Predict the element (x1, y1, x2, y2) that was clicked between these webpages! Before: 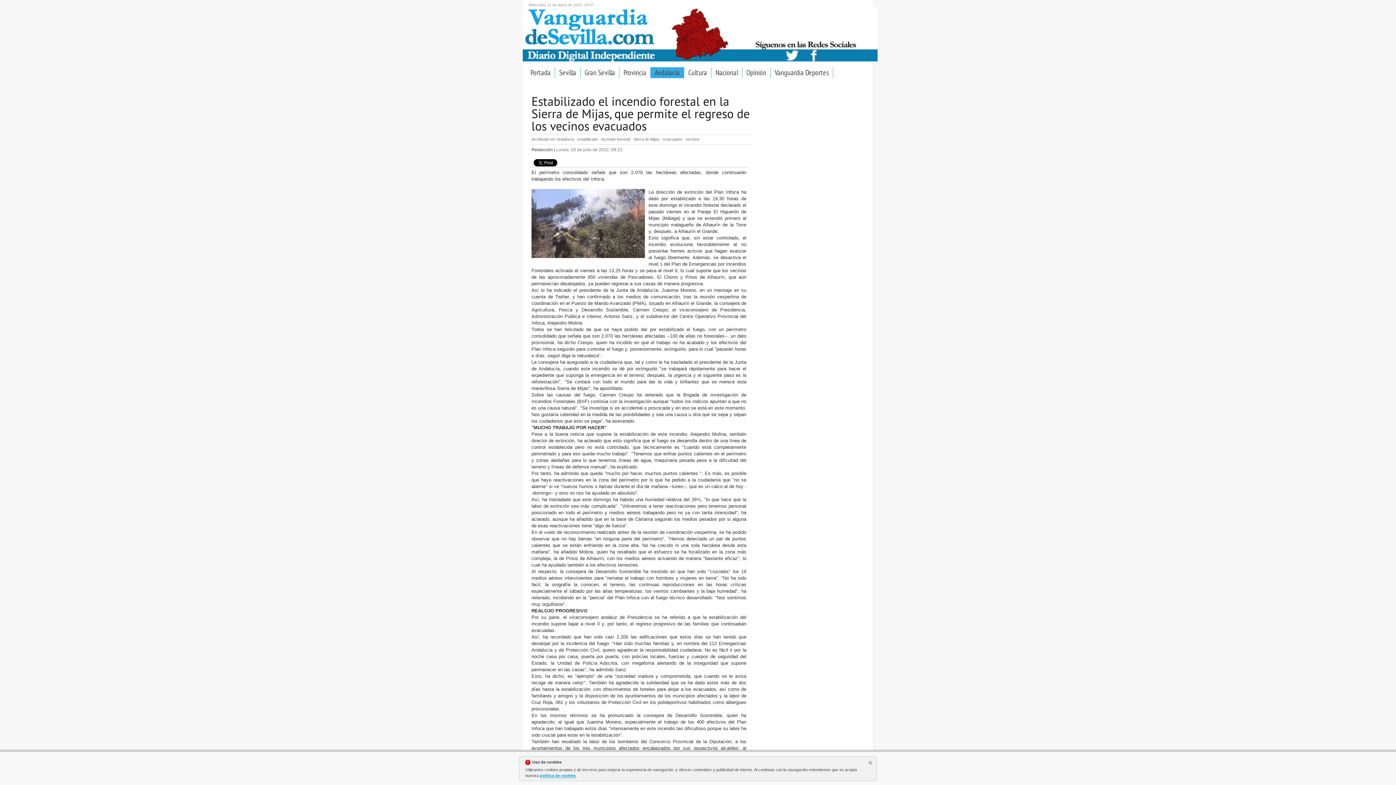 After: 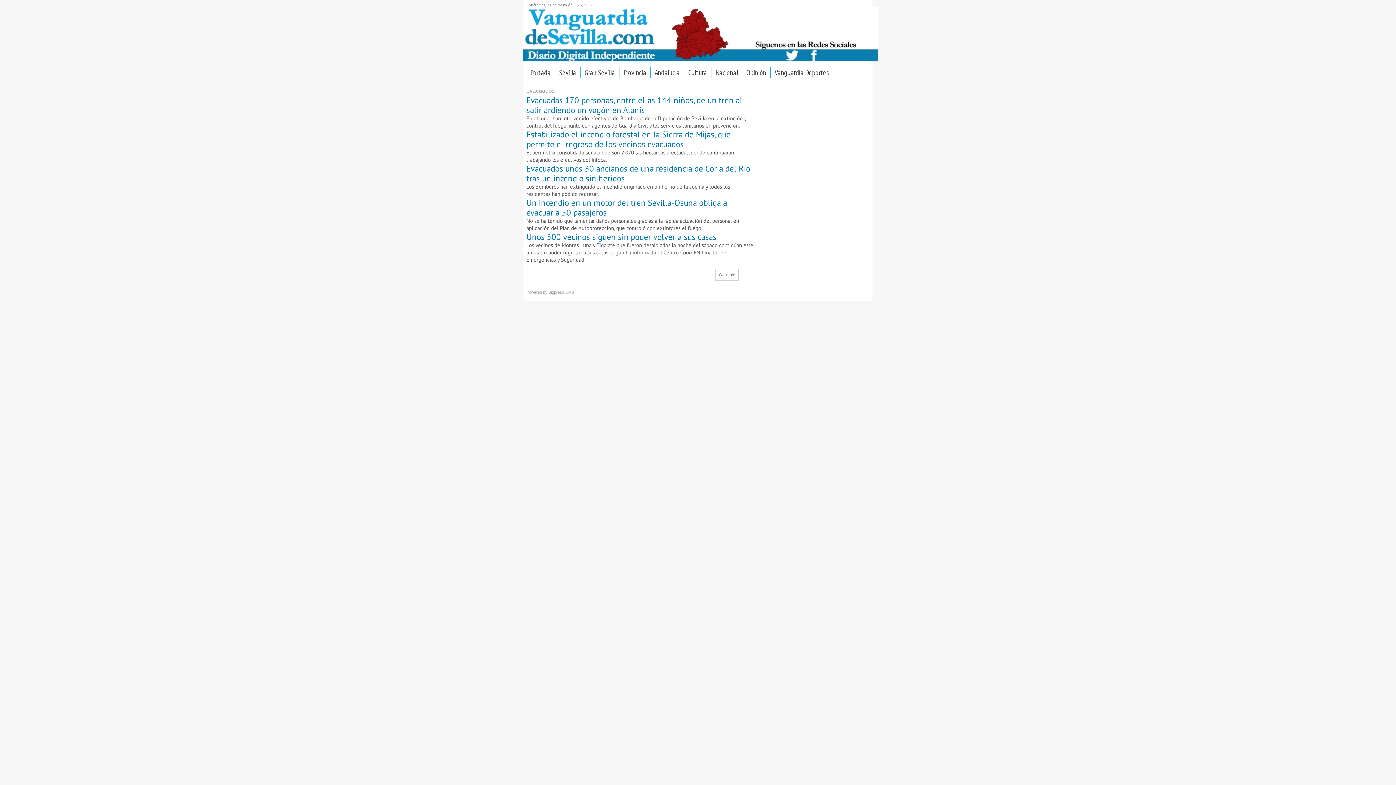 Action: bbox: (662, 137, 682, 141) label: evacuados